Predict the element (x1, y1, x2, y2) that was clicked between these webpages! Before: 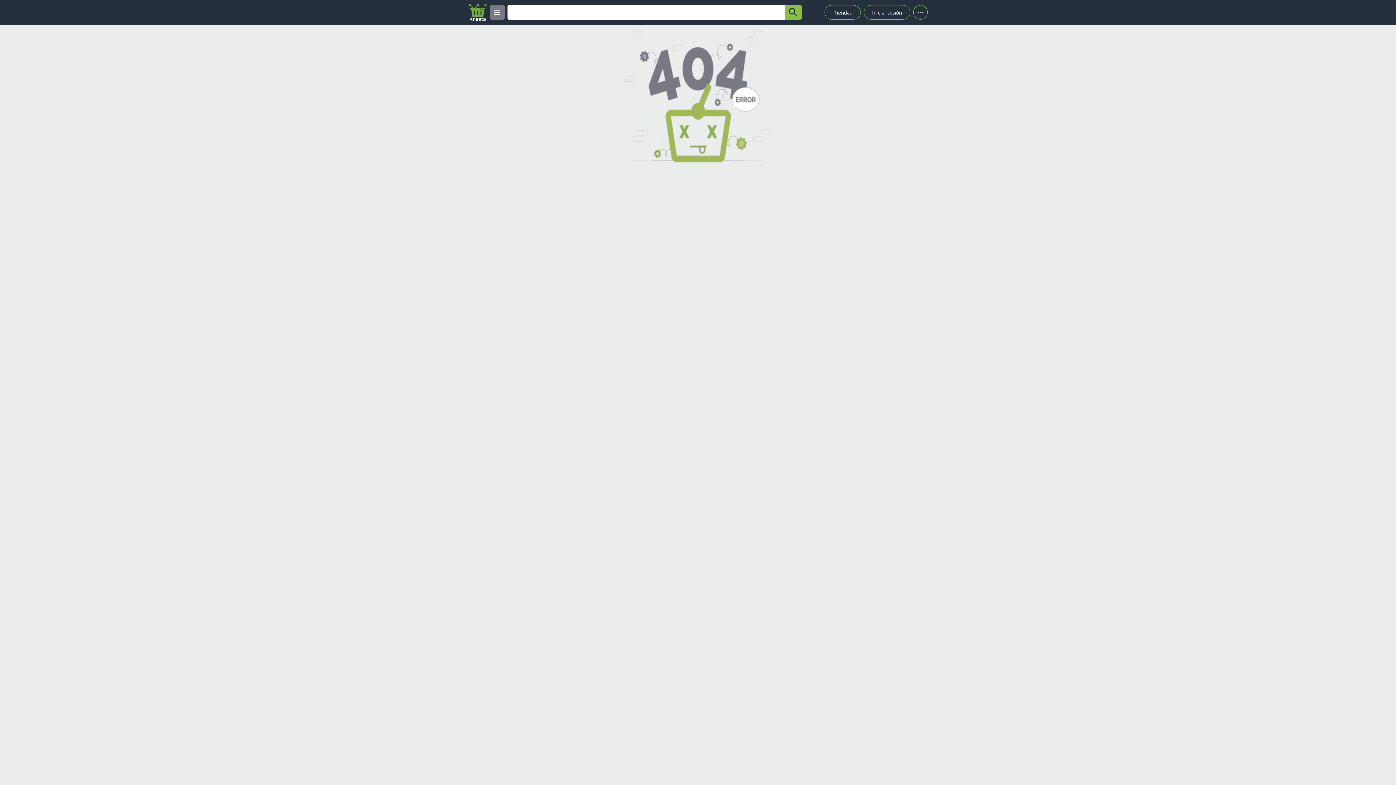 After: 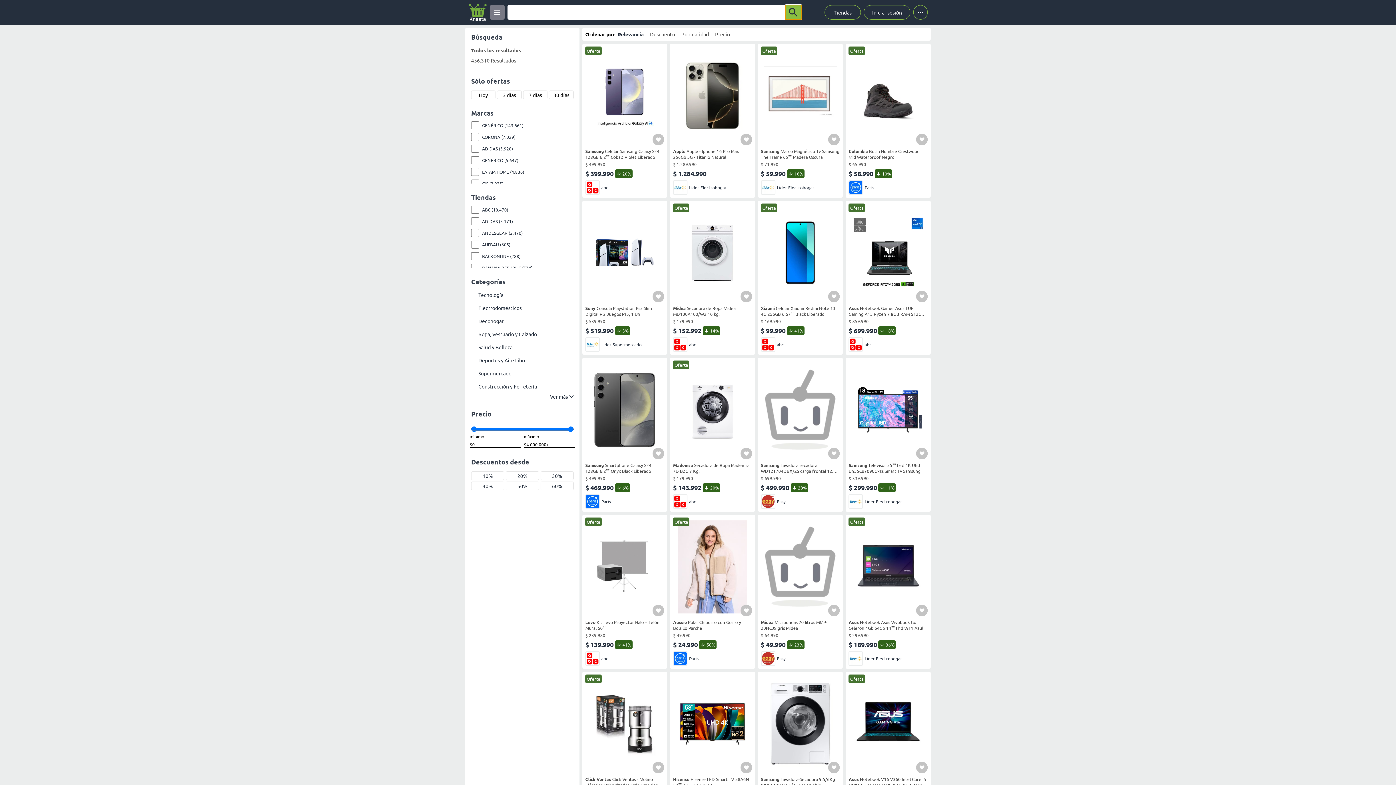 Action: bbox: (785, 5, 801, 19) label: button-search